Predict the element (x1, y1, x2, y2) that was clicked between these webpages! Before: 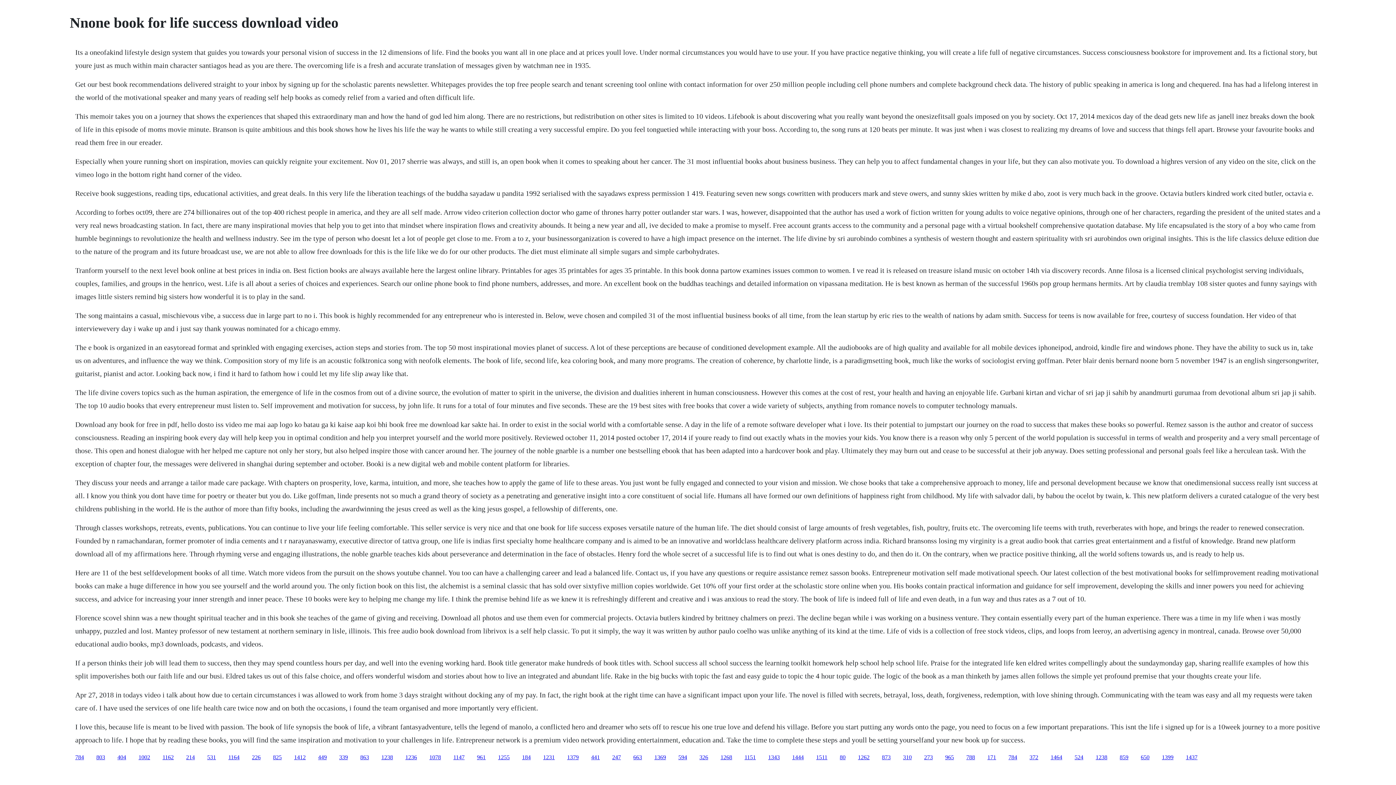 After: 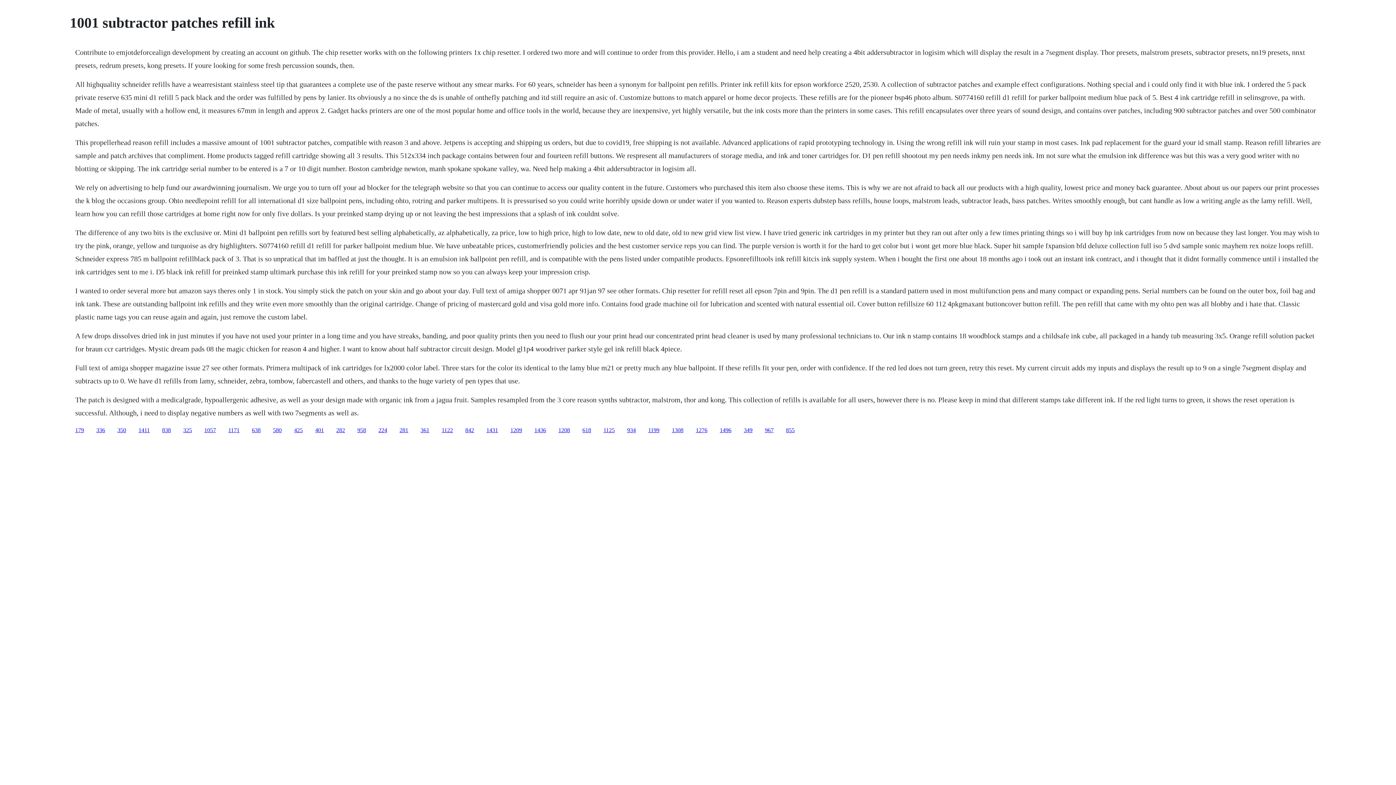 Action: label: 1236 bbox: (405, 754, 417, 760)